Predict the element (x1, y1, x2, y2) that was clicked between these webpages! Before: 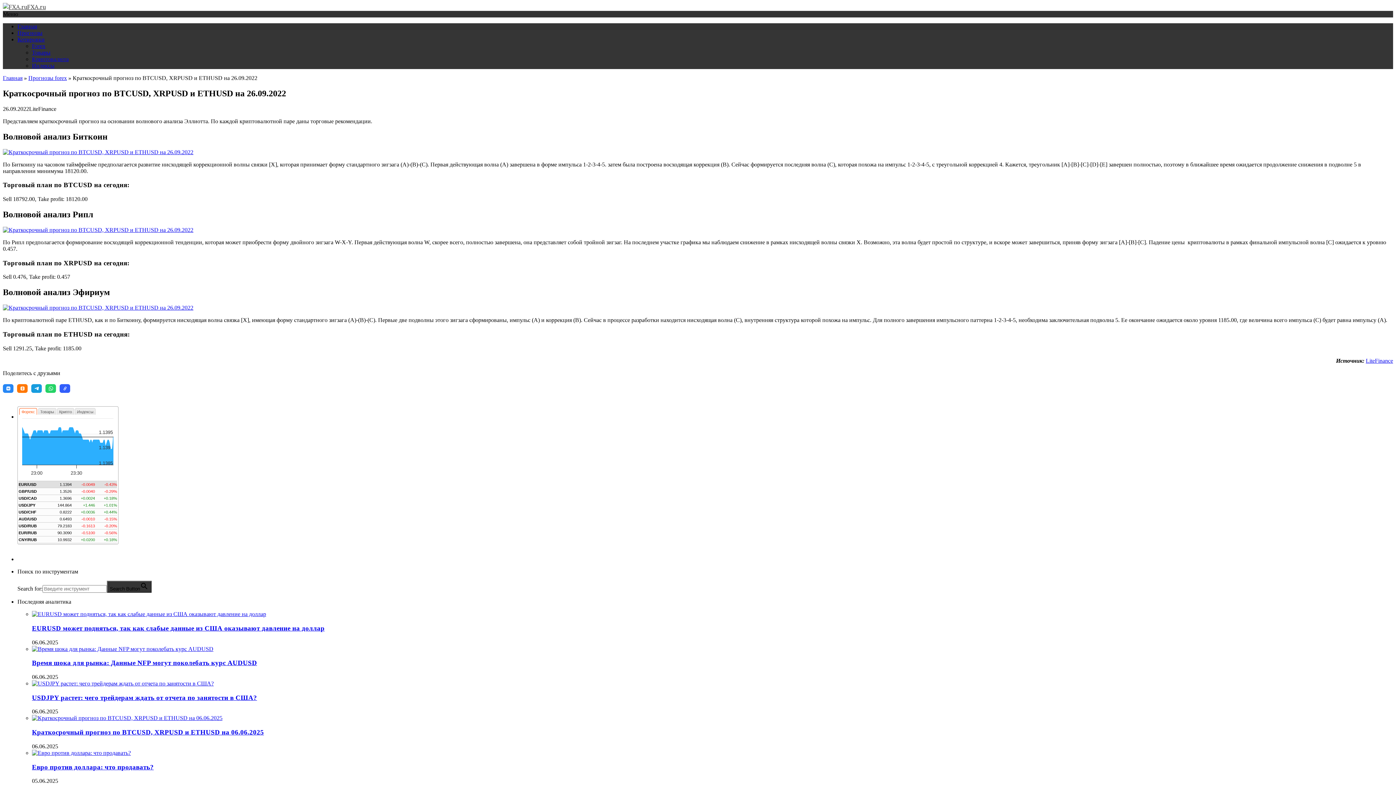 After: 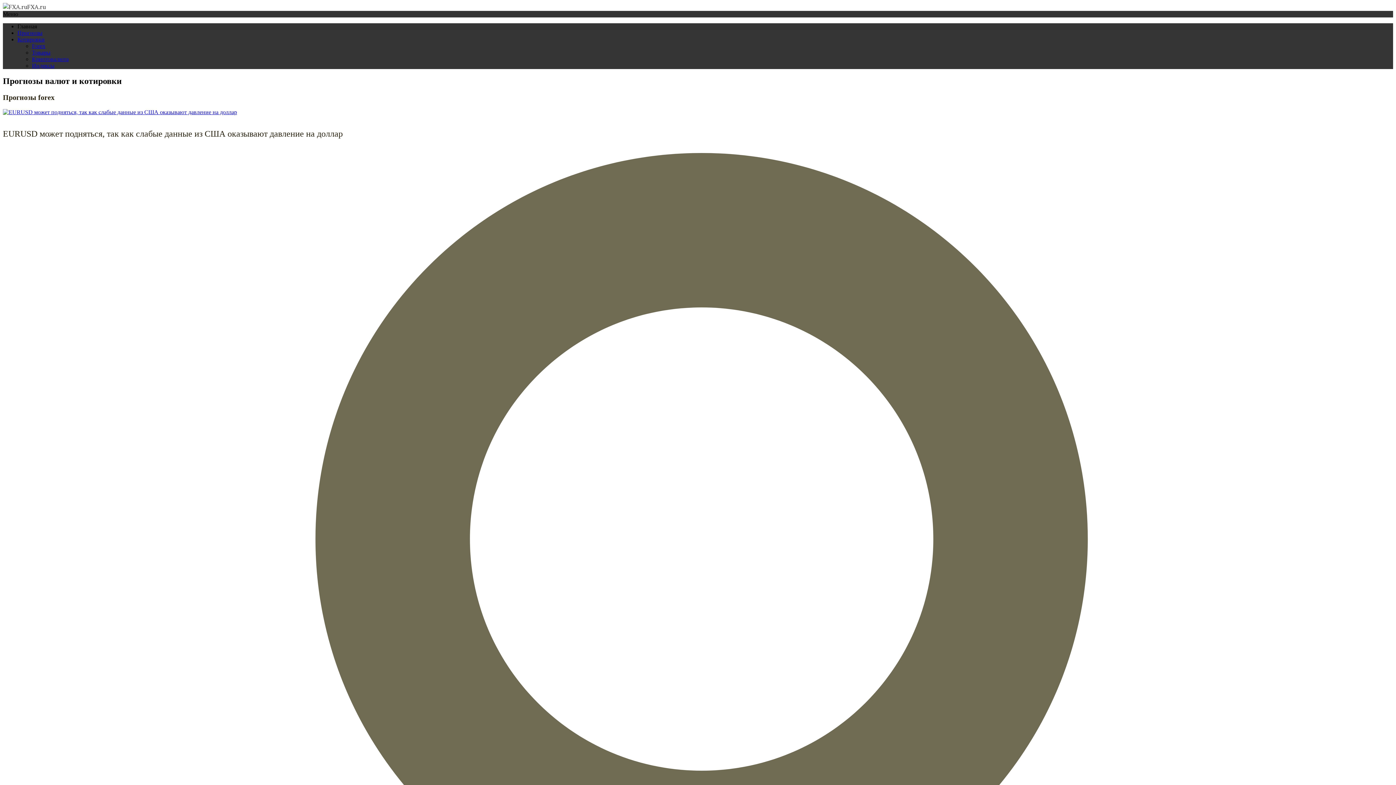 Action: bbox: (2, 74, 22, 81) label: Главная